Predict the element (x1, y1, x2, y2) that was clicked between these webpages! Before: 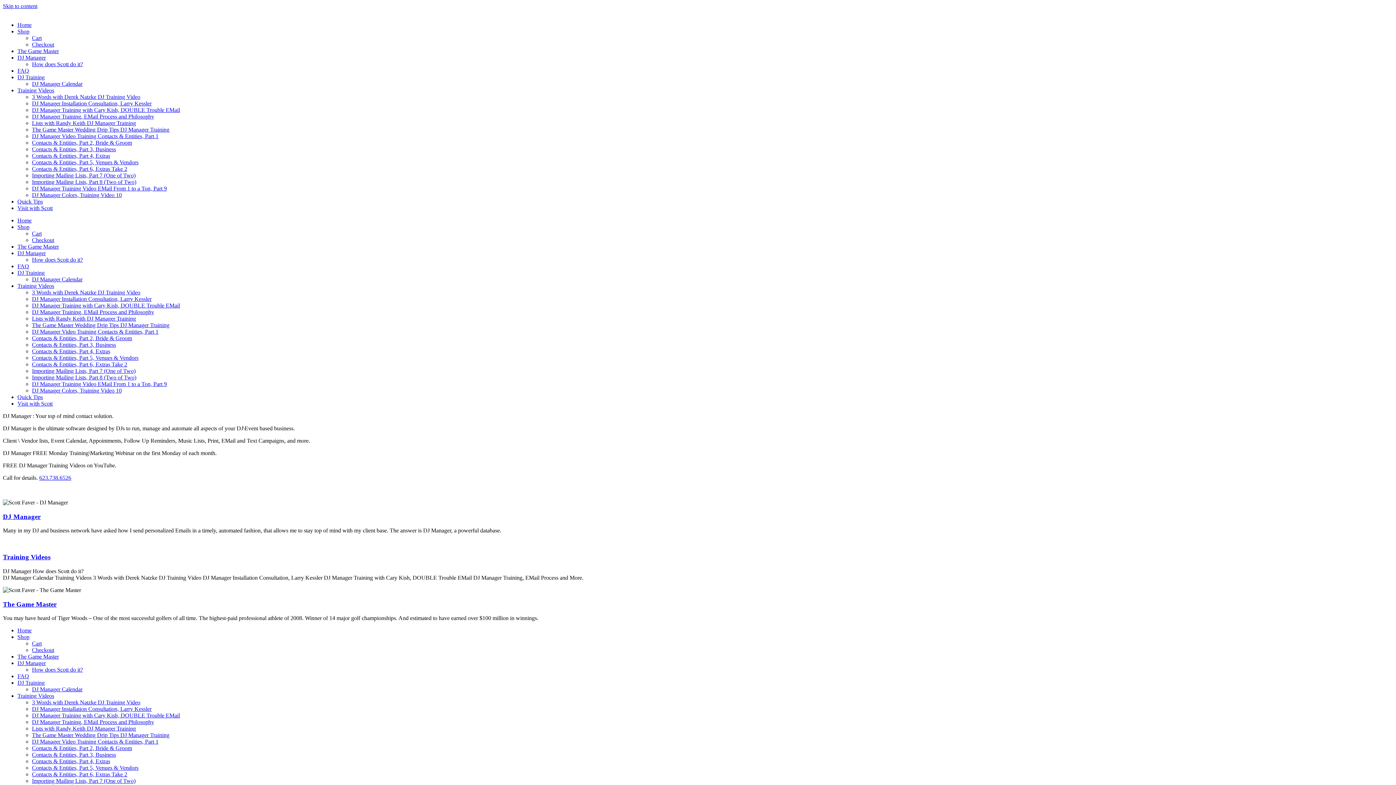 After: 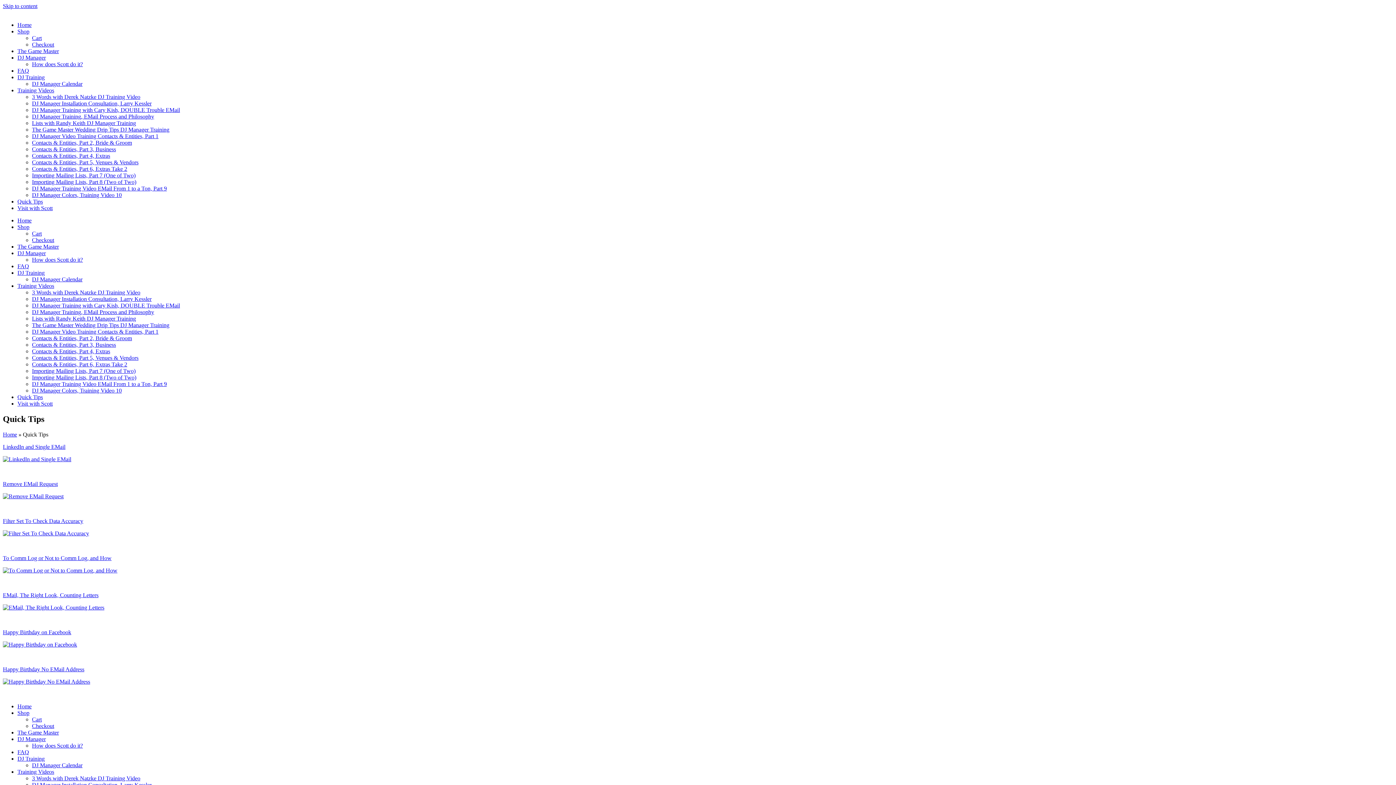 Action: label: Quick Tips bbox: (17, 198, 42, 204)